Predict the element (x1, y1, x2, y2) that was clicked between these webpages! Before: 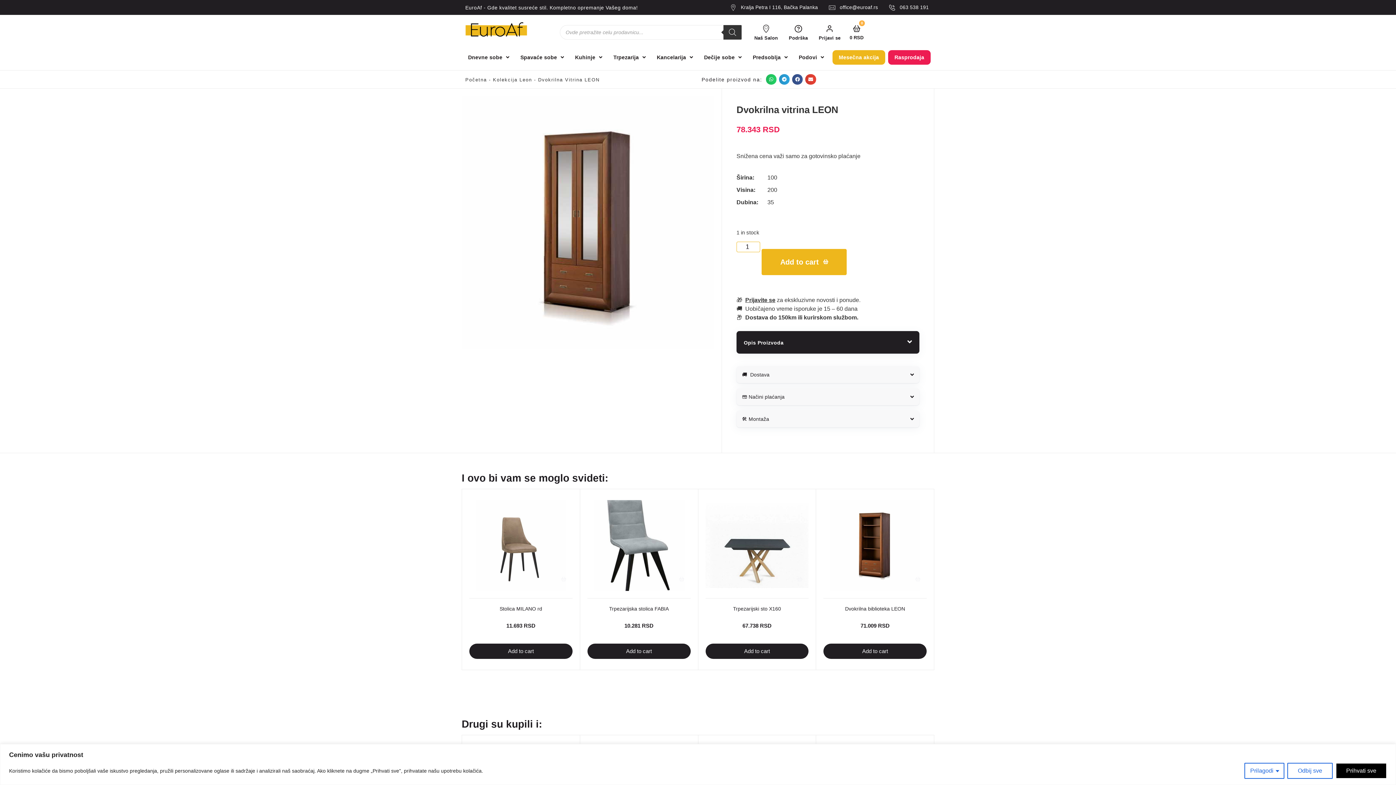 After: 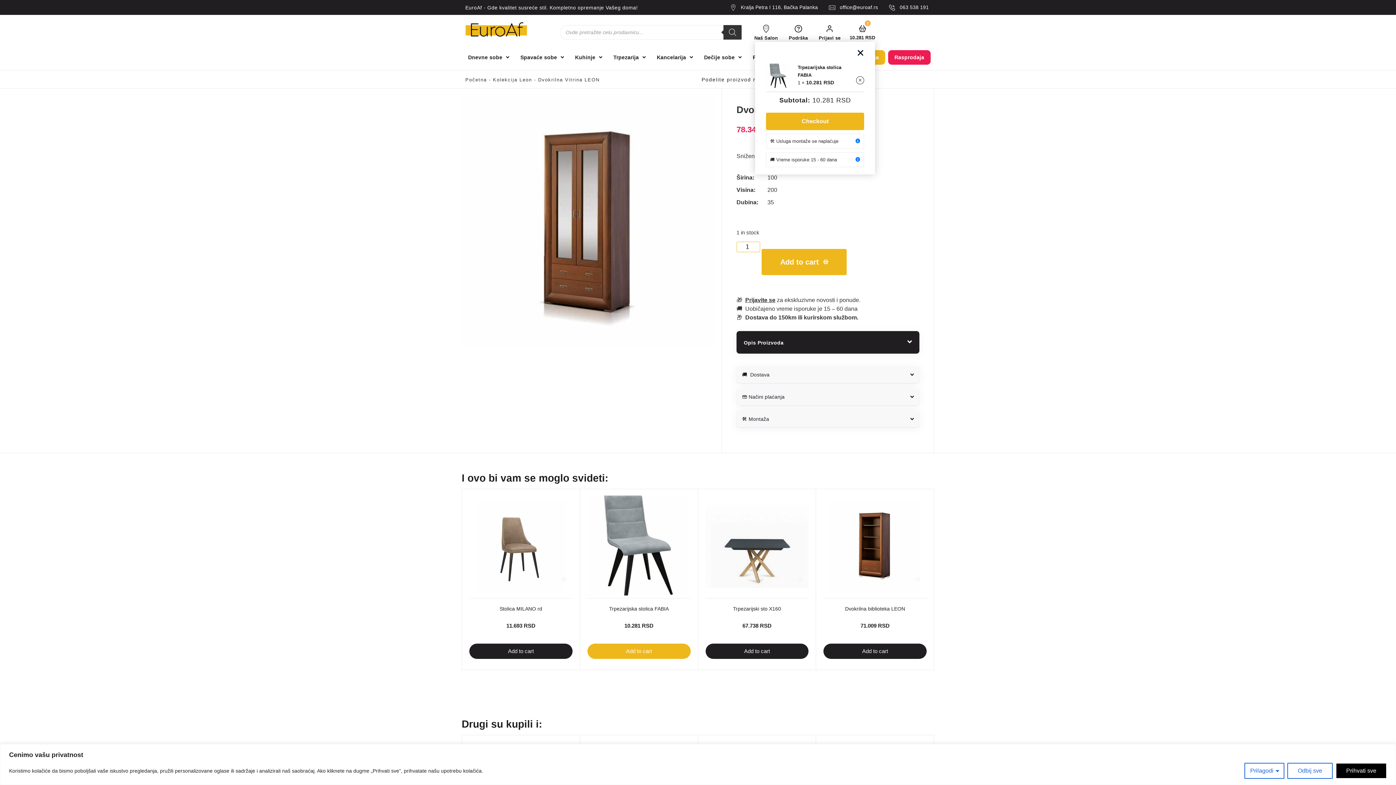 Action: label: Add to cart: “Trpezarijska stolica FABIA” bbox: (587, 643, 690, 659)